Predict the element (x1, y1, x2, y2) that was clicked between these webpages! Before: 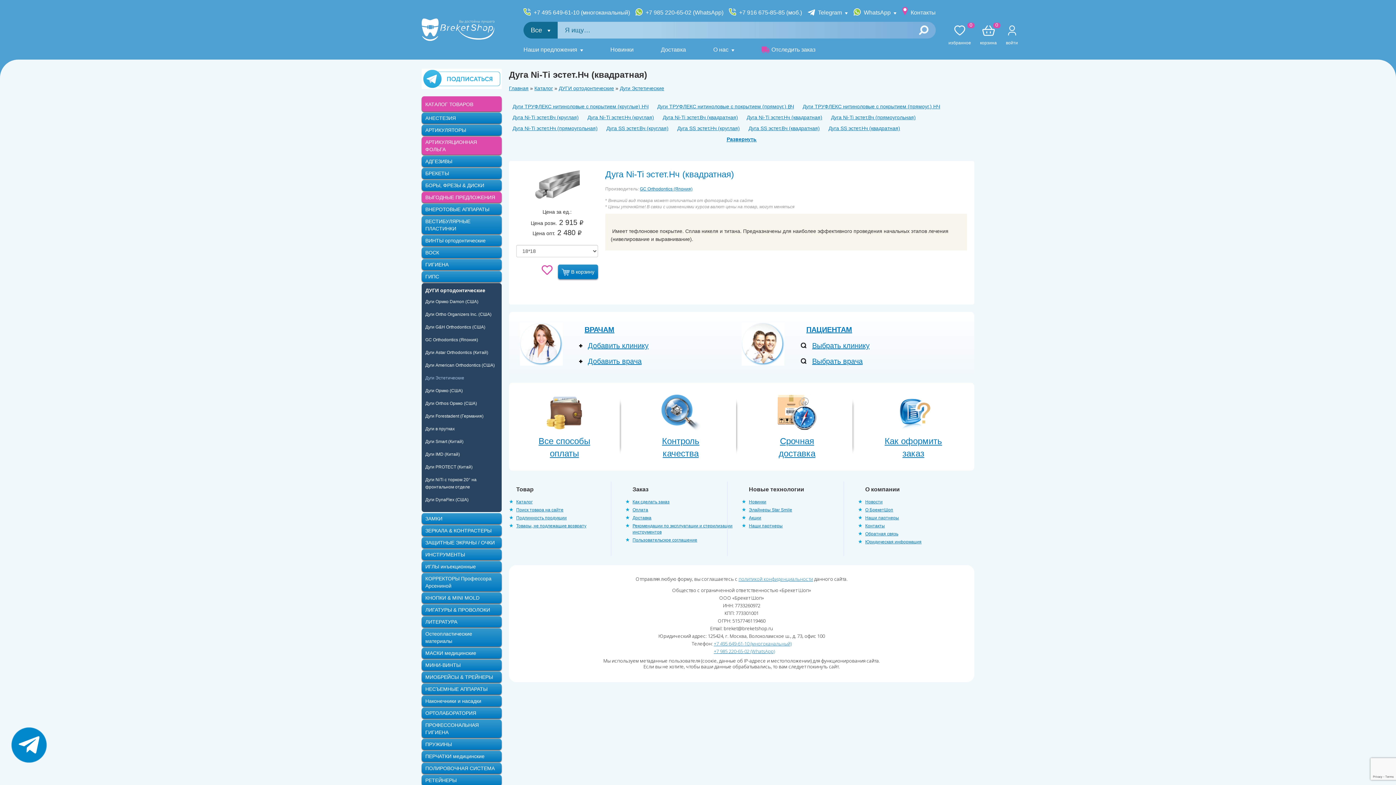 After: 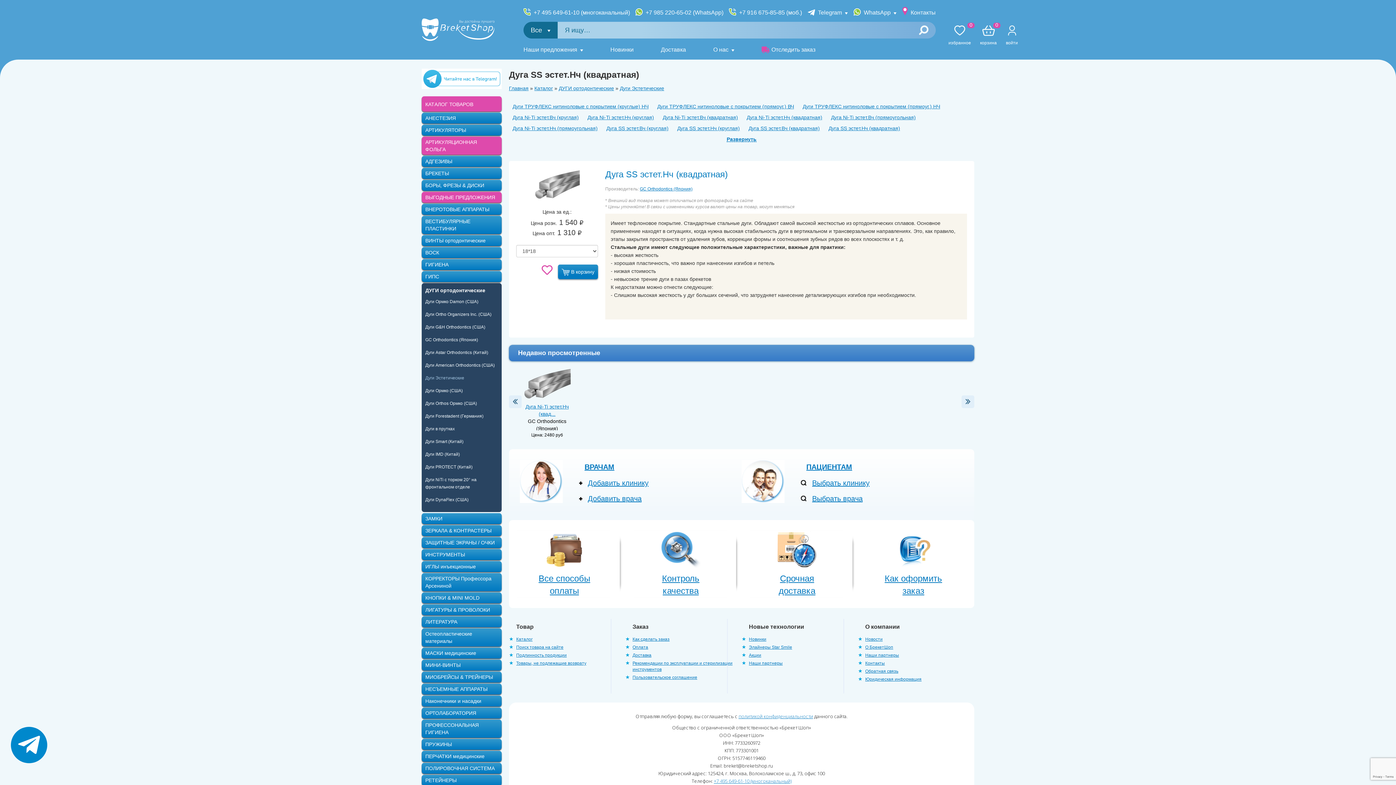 Action: bbox: (828, 122, 900, 133) label: Дуга SS эстет.Нч (квадратная)